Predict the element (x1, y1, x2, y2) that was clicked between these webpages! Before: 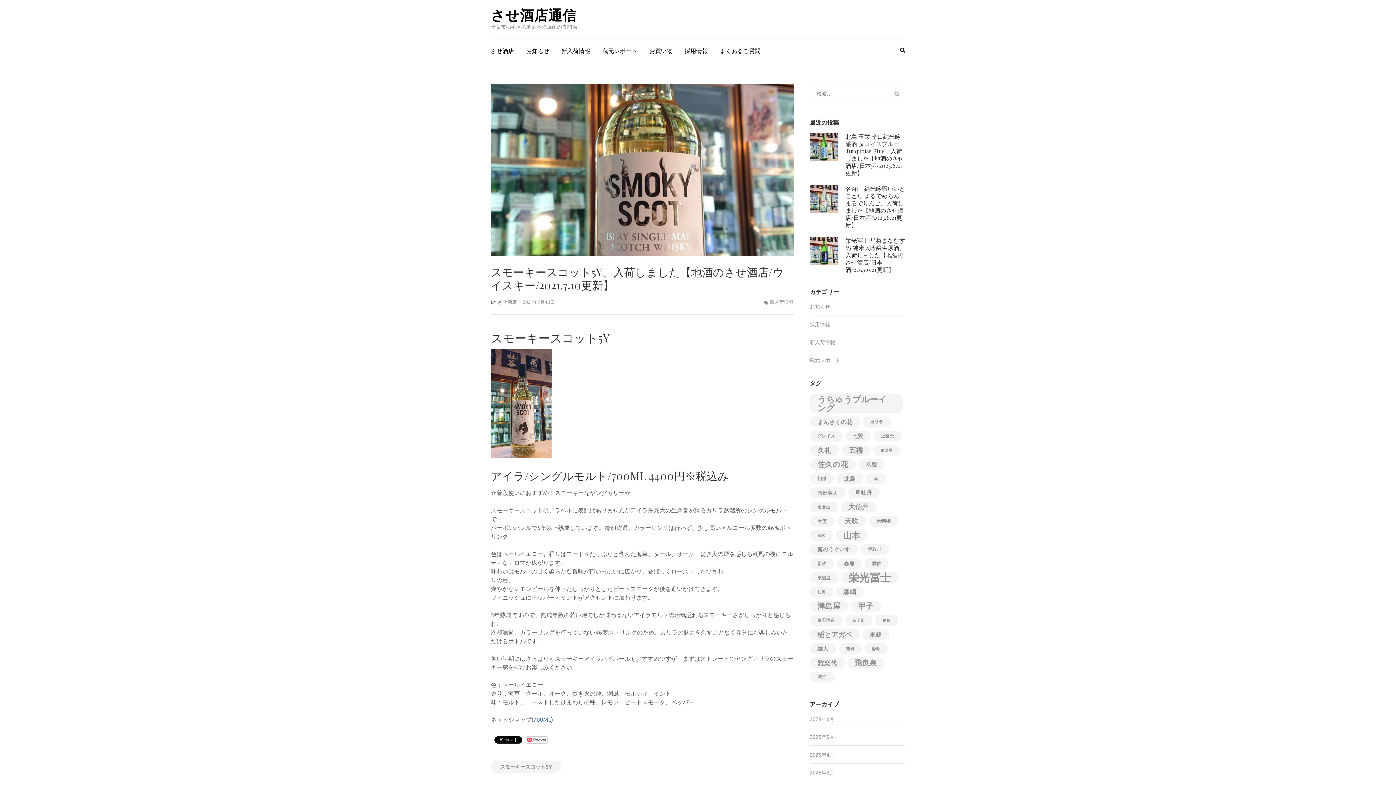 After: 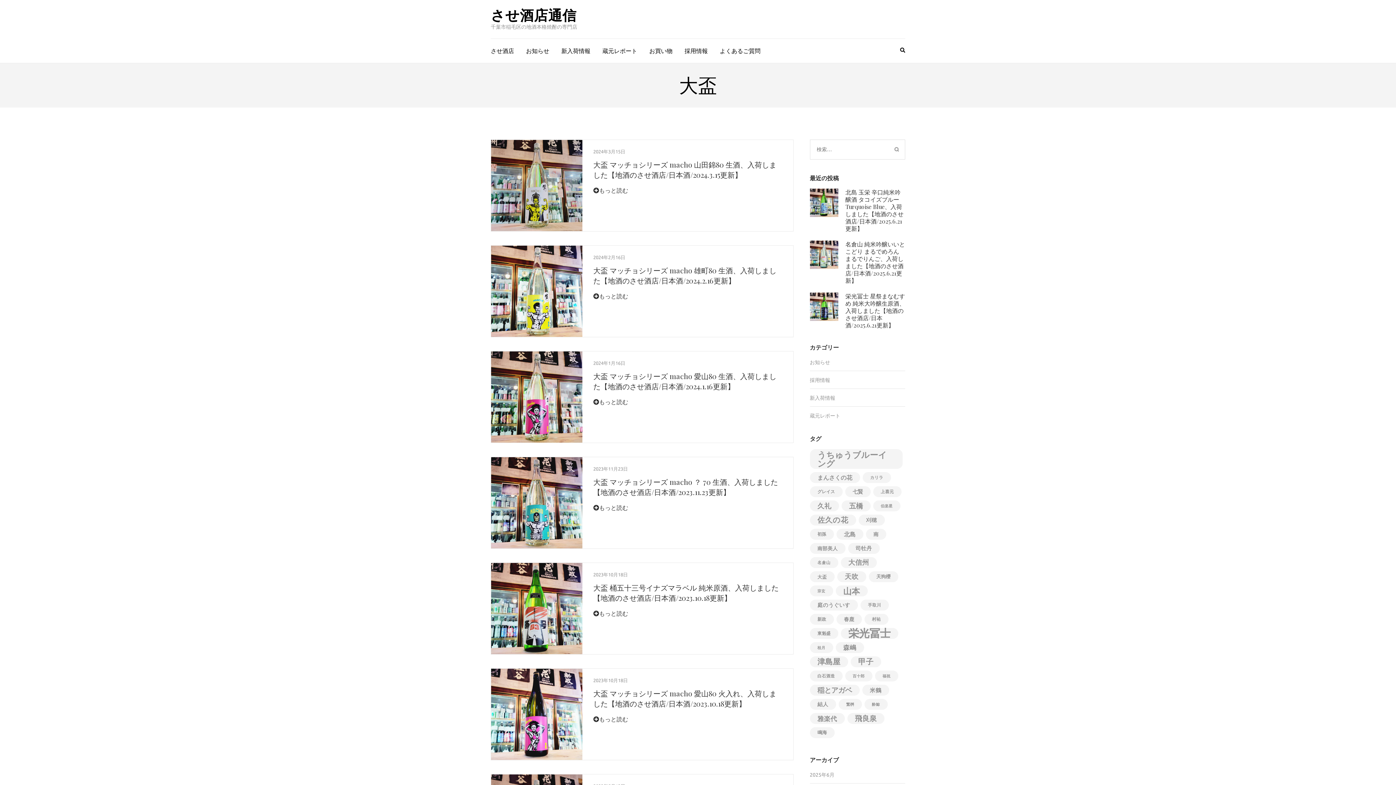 Action: bbox: (810, 516, 834, 526) label: 大盃 (26個の項目)